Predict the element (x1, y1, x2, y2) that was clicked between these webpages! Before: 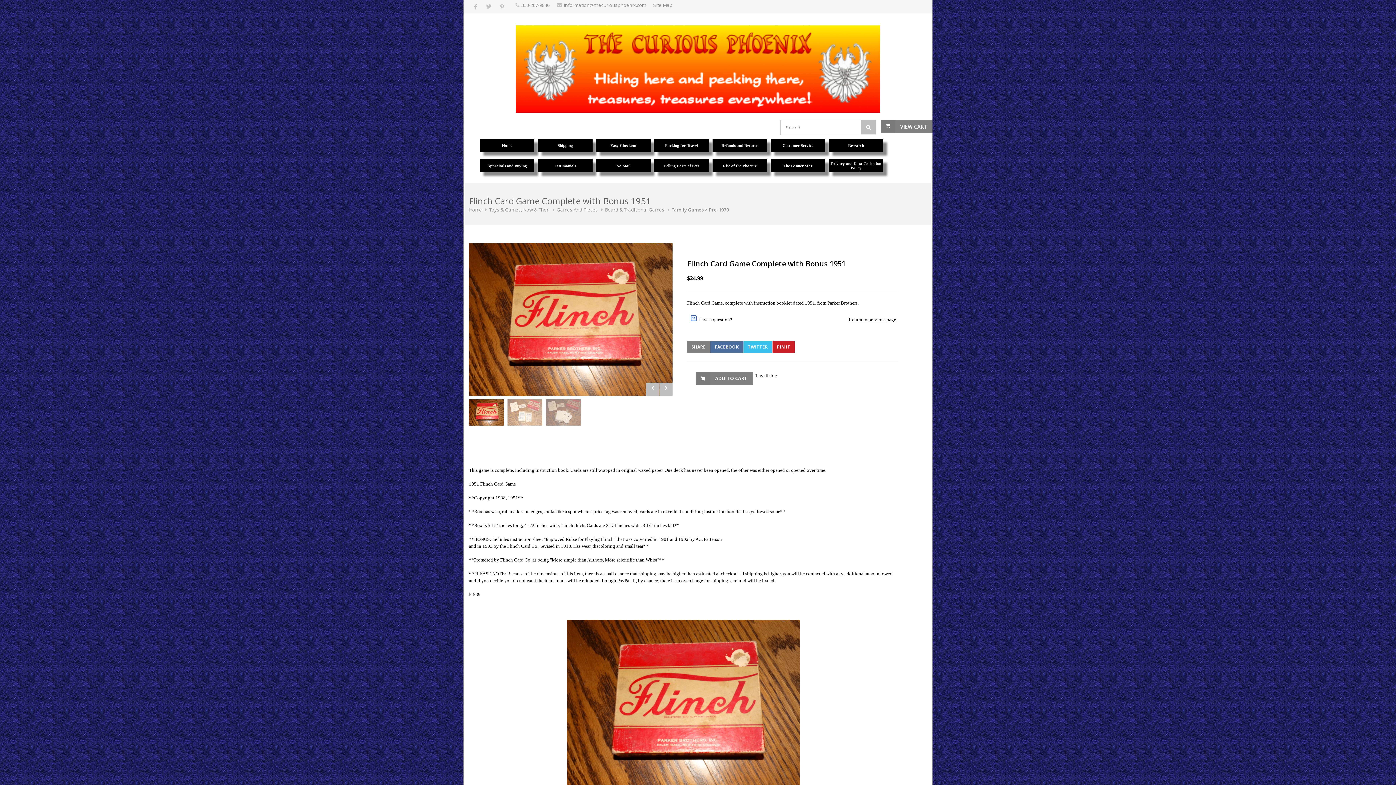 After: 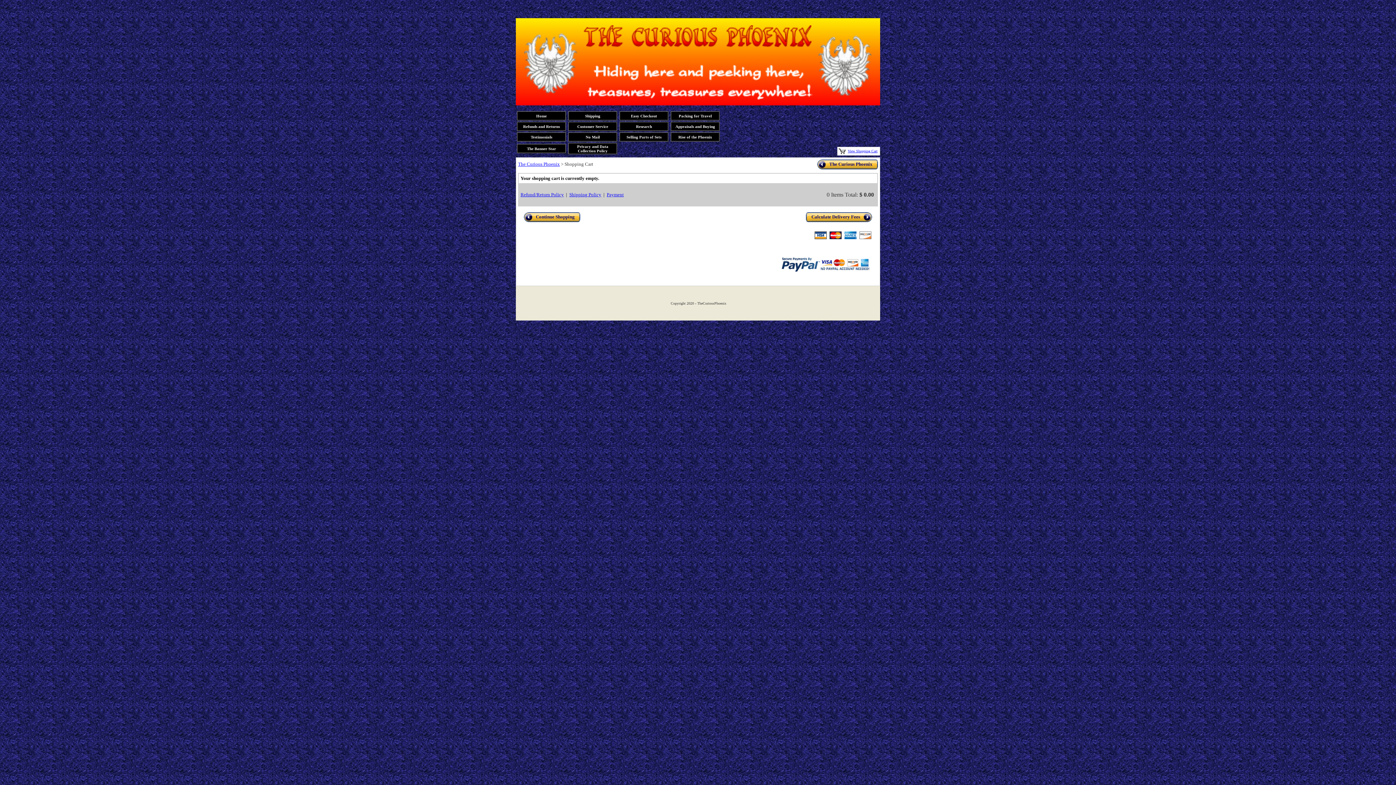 Action: bbox: (881, 120, 932, 133) label: VIEW CART